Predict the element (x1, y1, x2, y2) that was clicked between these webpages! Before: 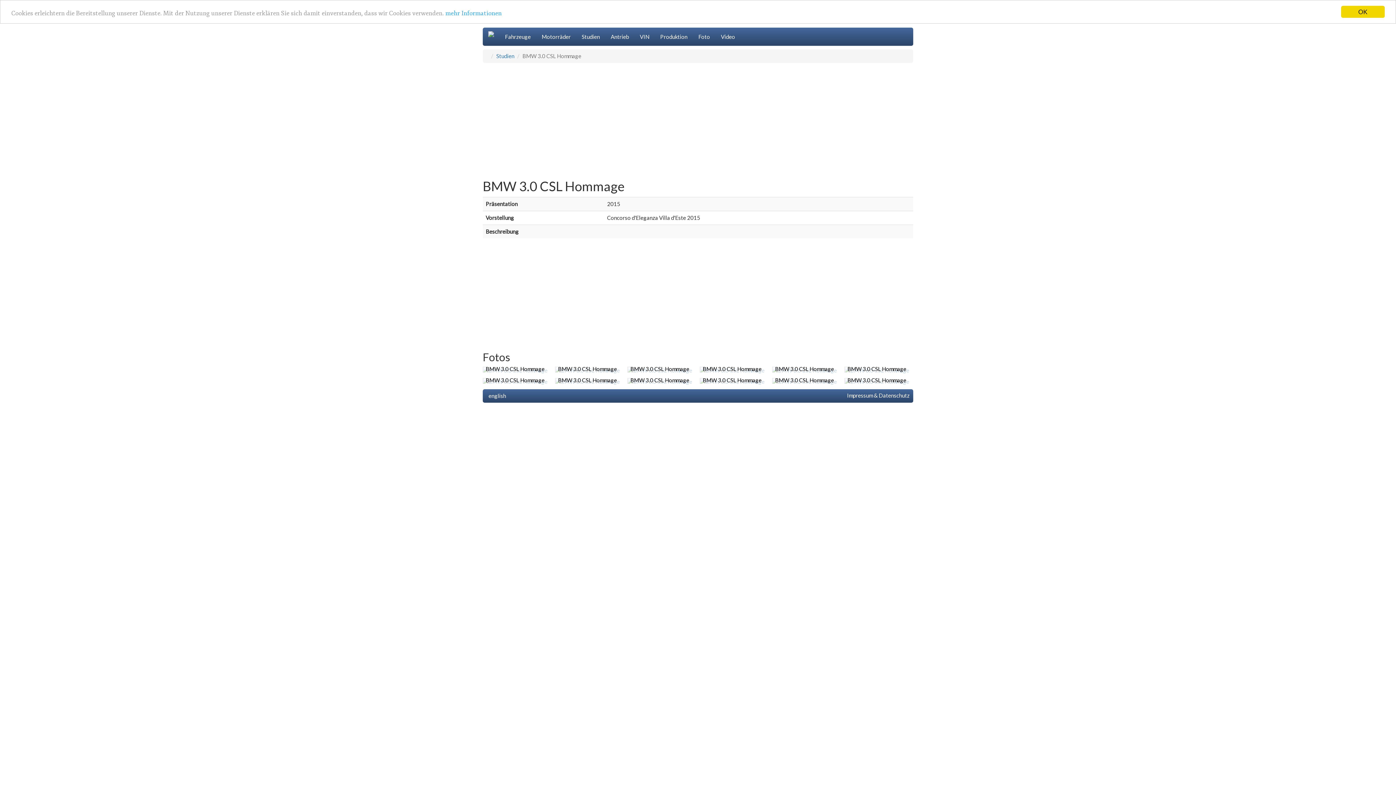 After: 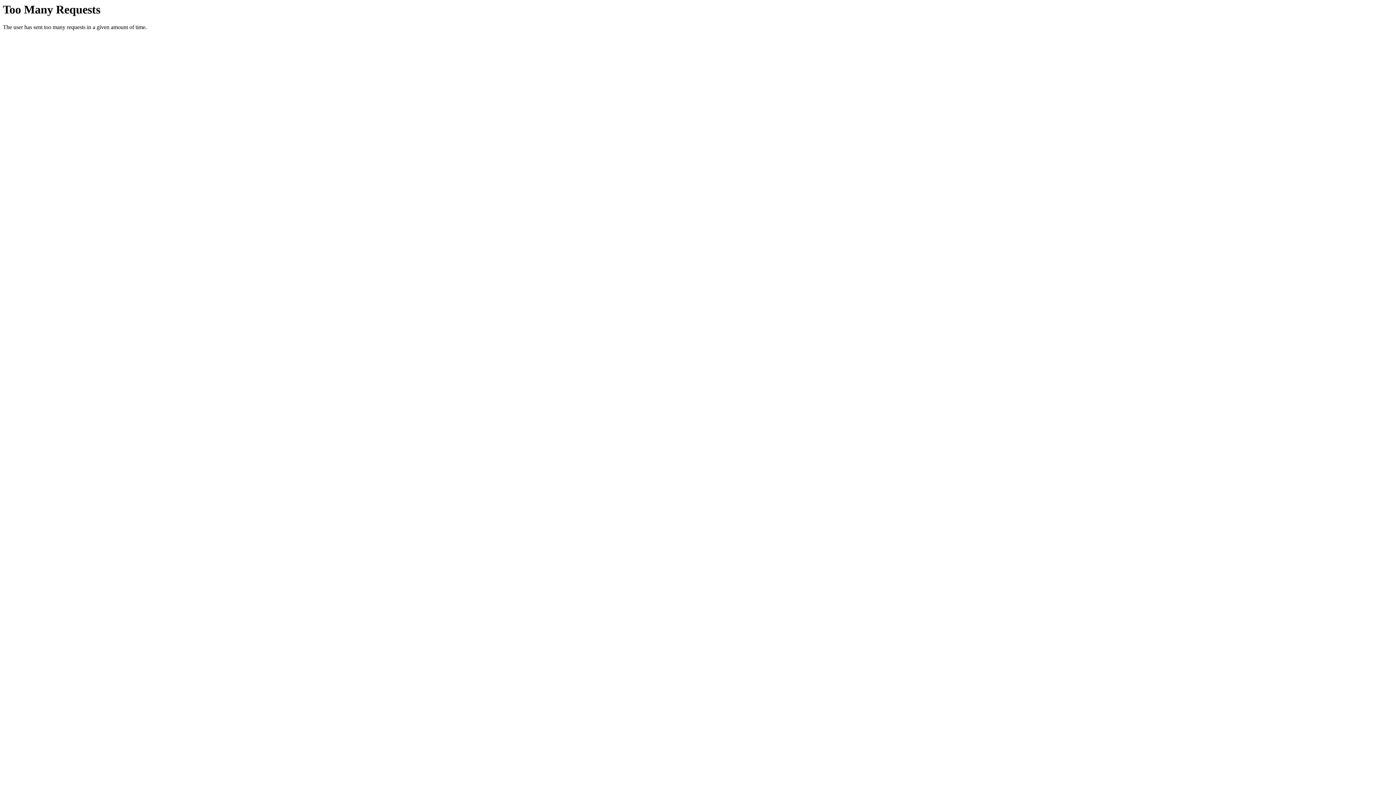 Action: label: BMW 3.0 CSL Hommage bbox: (772, 366, 841, 374)